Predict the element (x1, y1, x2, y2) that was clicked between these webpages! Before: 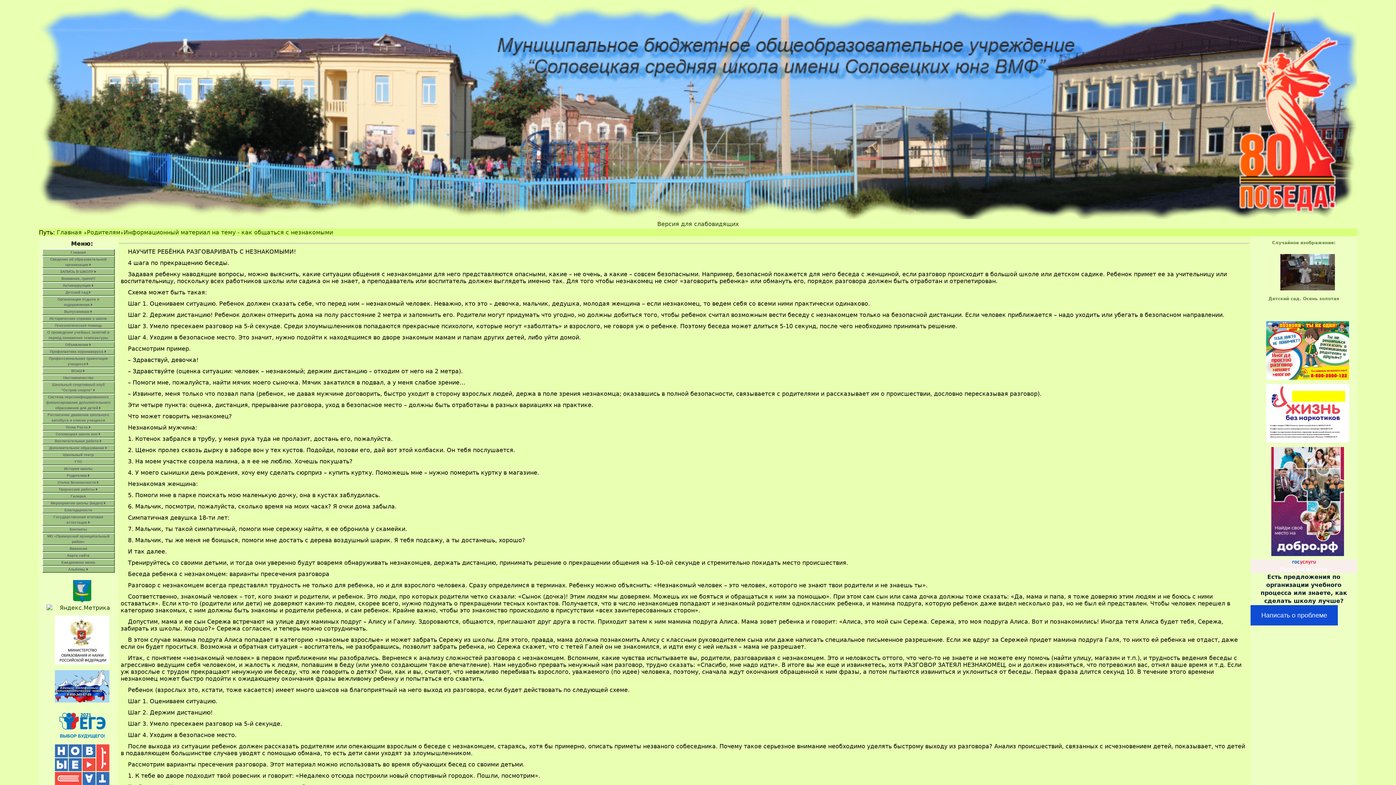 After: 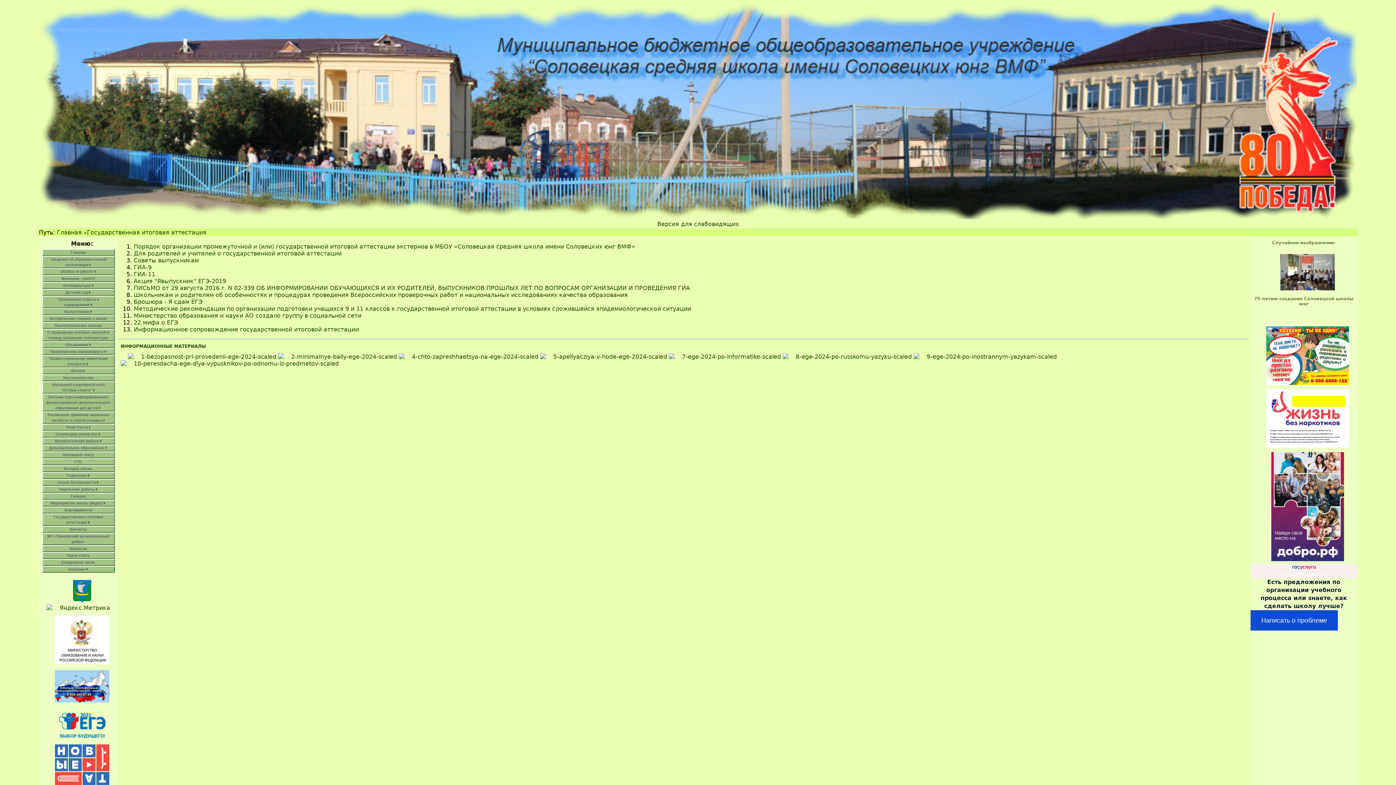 Action: bbox: (42, 513, 114, 526) label: Государственная итоговая аттестация